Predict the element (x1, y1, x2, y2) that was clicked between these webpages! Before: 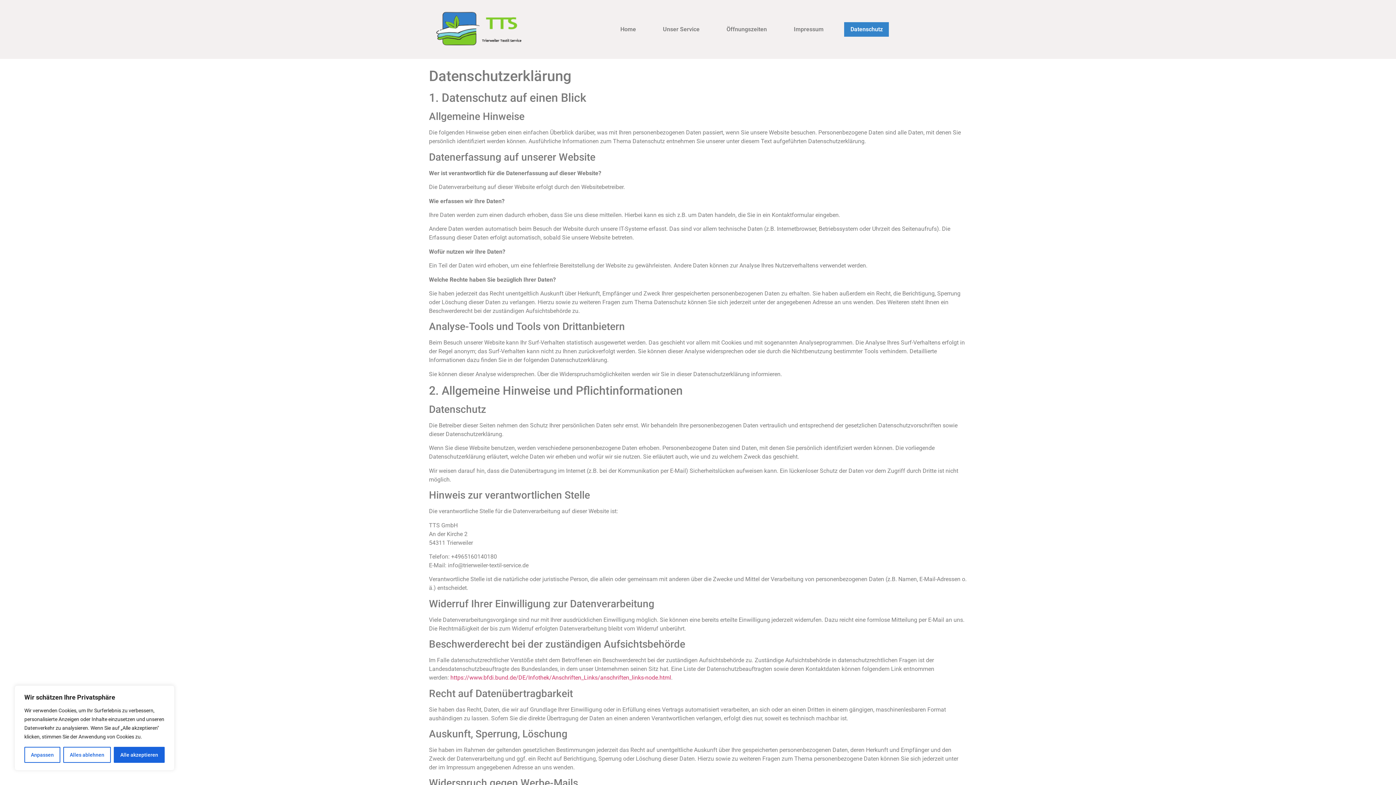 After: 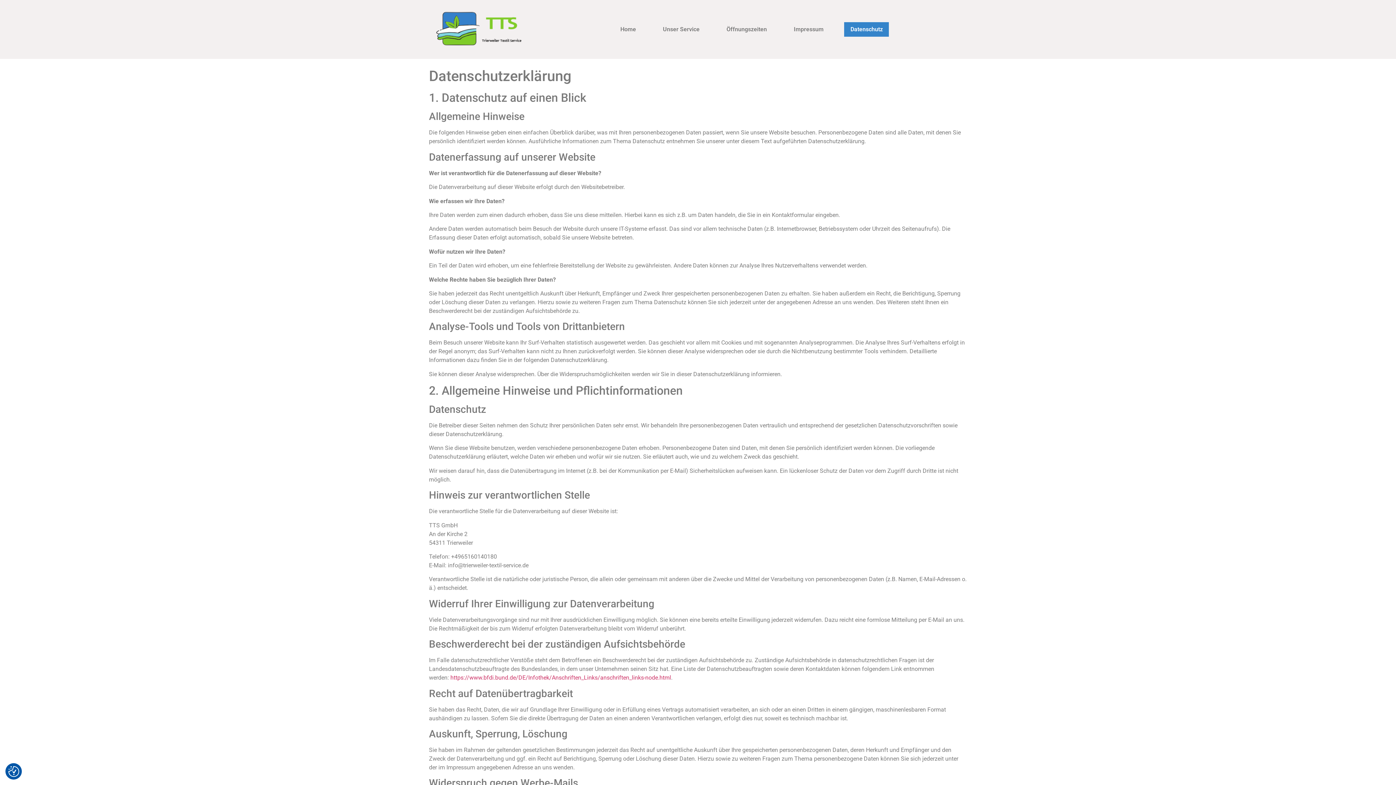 Action: bbox: (113, 747, 164, 763) label: Alle akzeptieren